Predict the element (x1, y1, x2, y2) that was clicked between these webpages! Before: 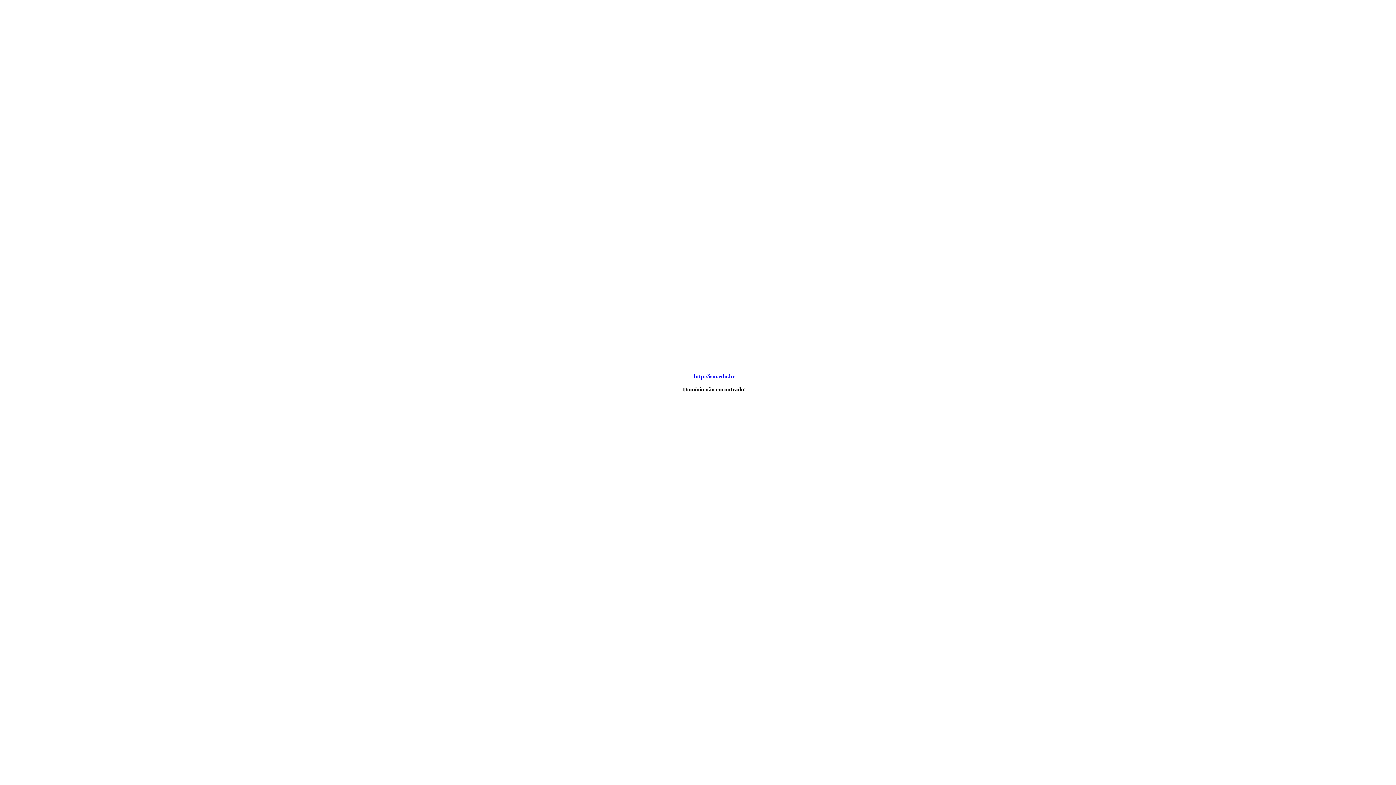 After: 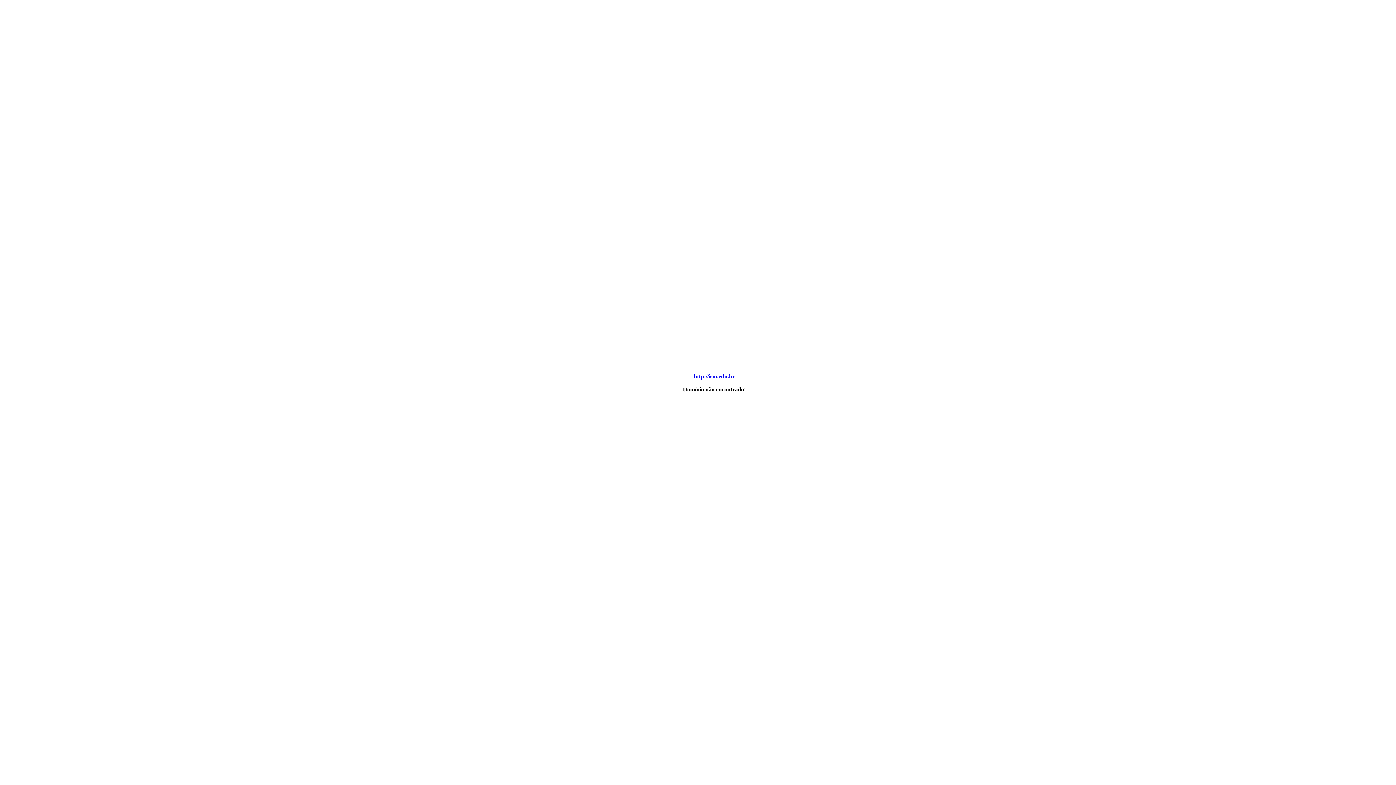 Action: label: http://ism.edu.br bbox: (694, 373, 735, 379)